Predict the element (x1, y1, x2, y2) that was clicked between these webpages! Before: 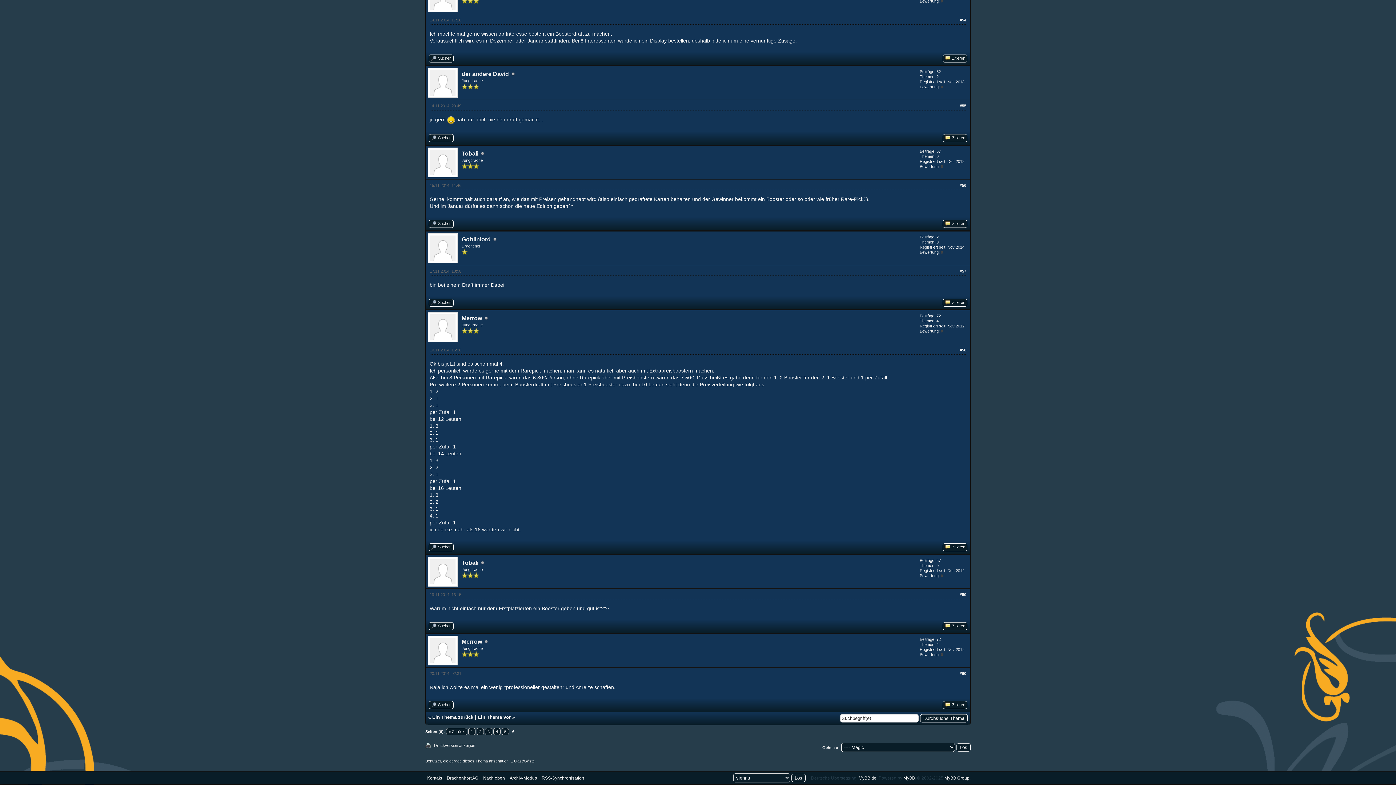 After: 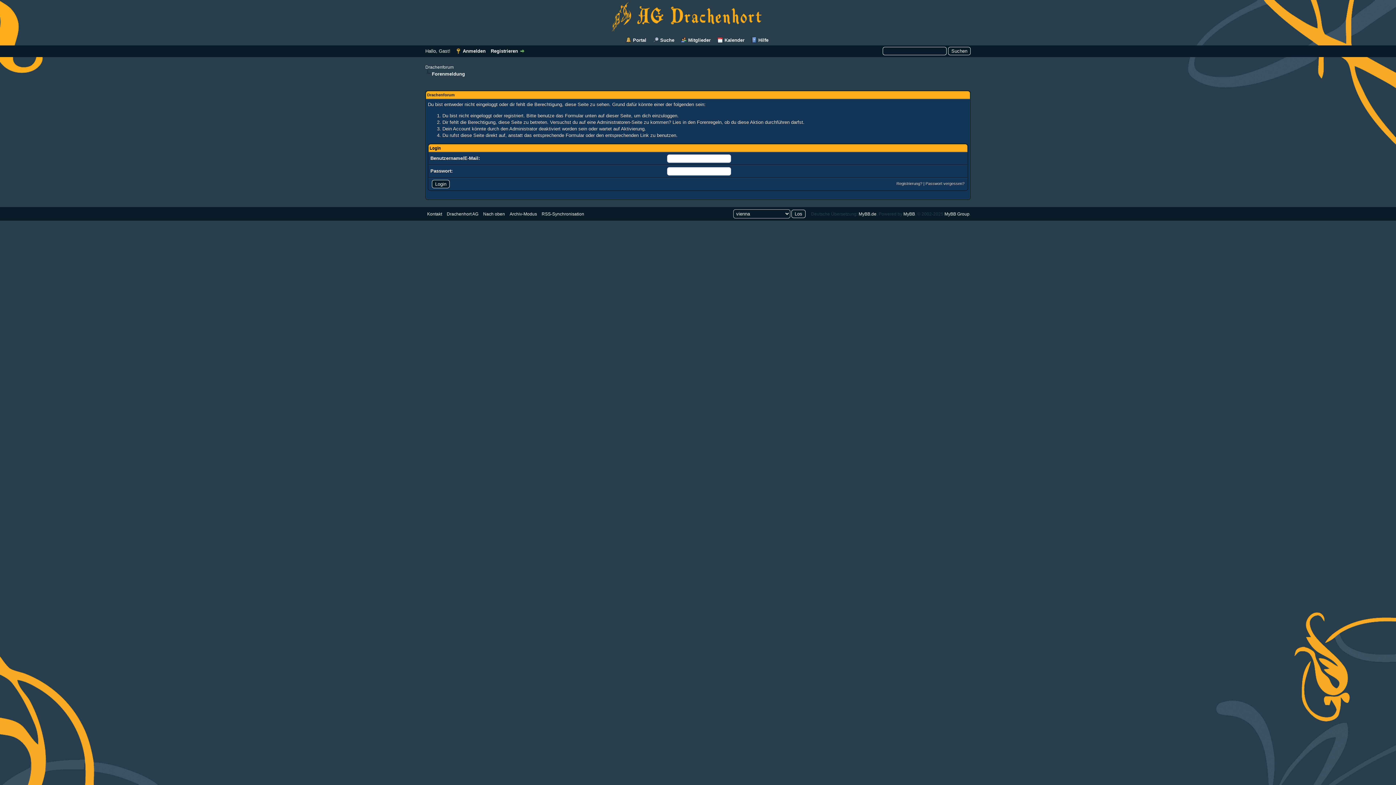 Action: bbox: (942, 543, 967, 551) label: Zitieren